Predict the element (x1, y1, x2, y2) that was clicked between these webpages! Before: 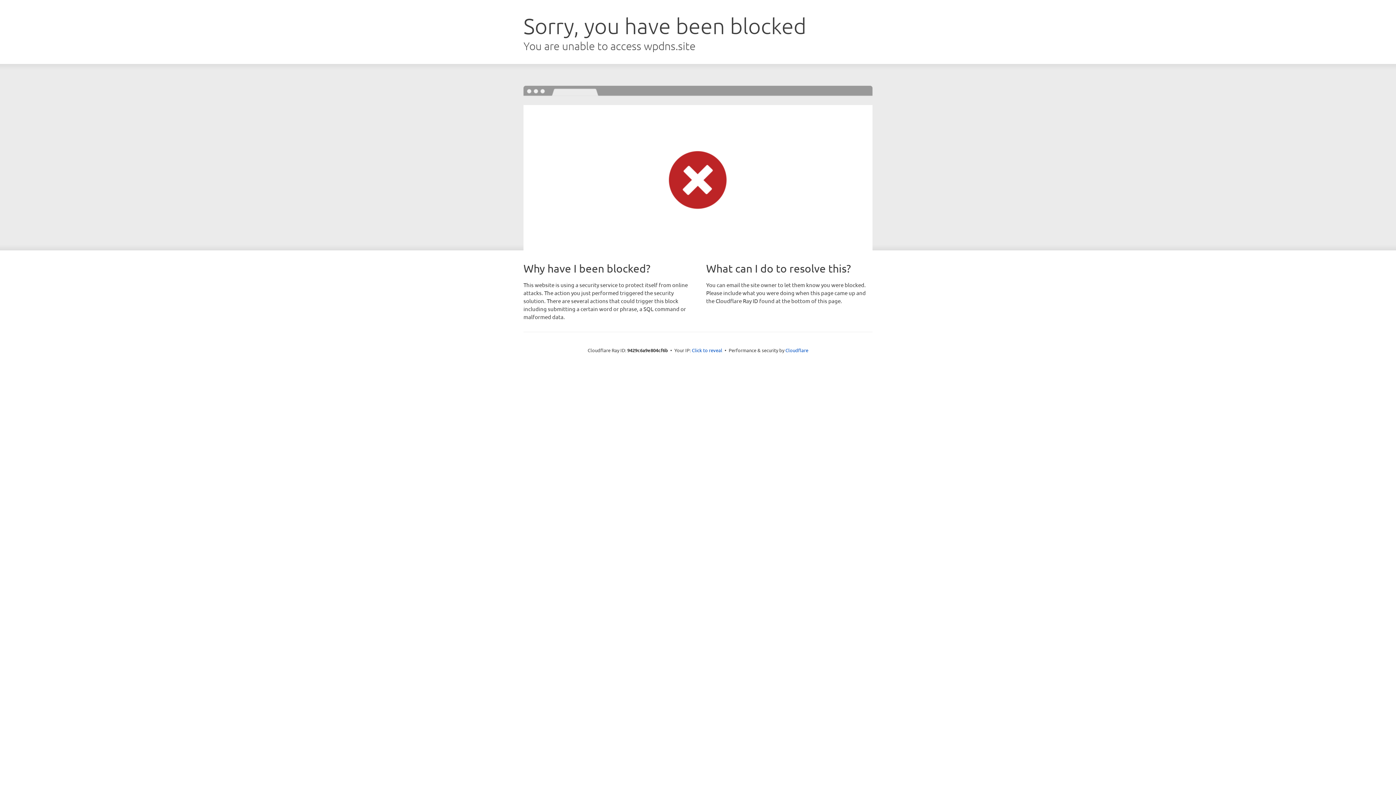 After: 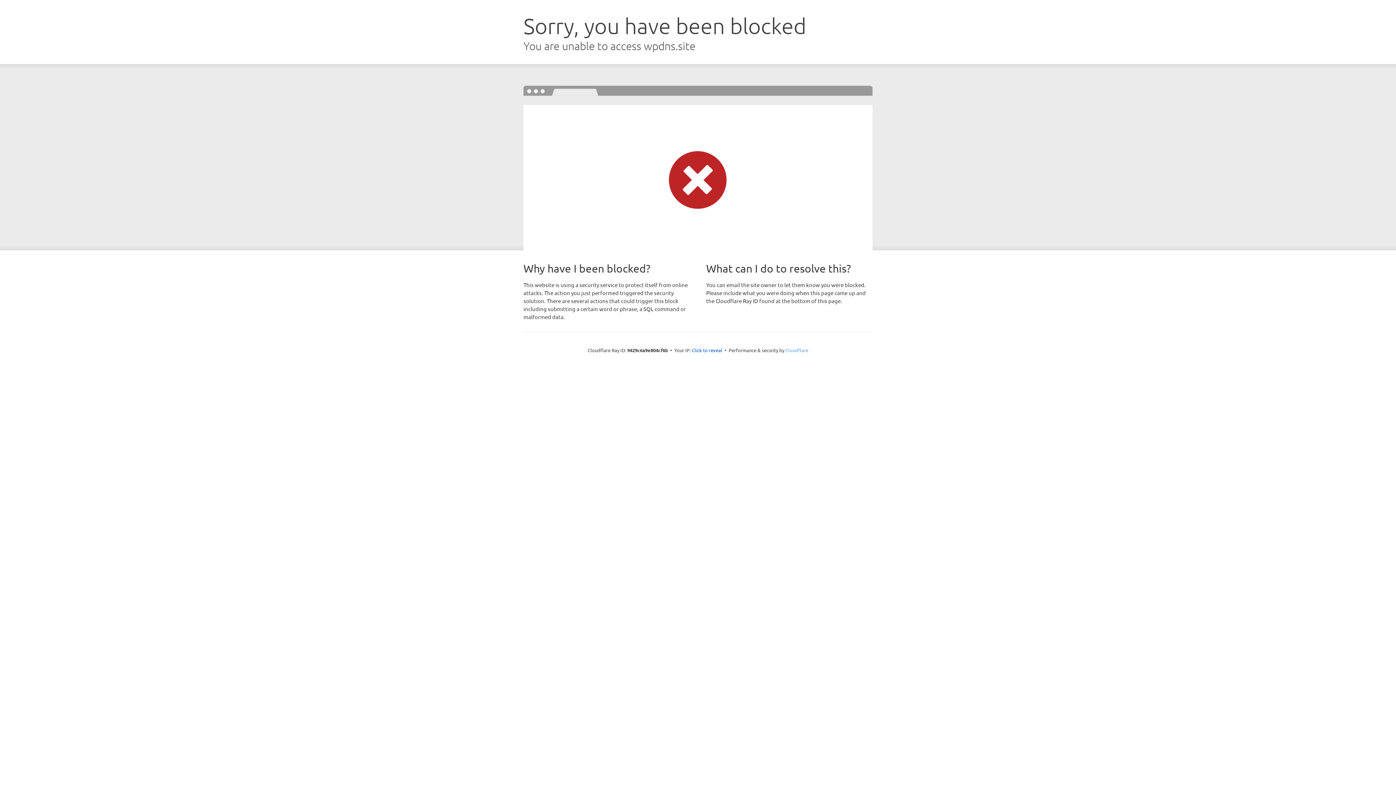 Action: label: Cloudflare bbox: (785, 347, 808, 353)